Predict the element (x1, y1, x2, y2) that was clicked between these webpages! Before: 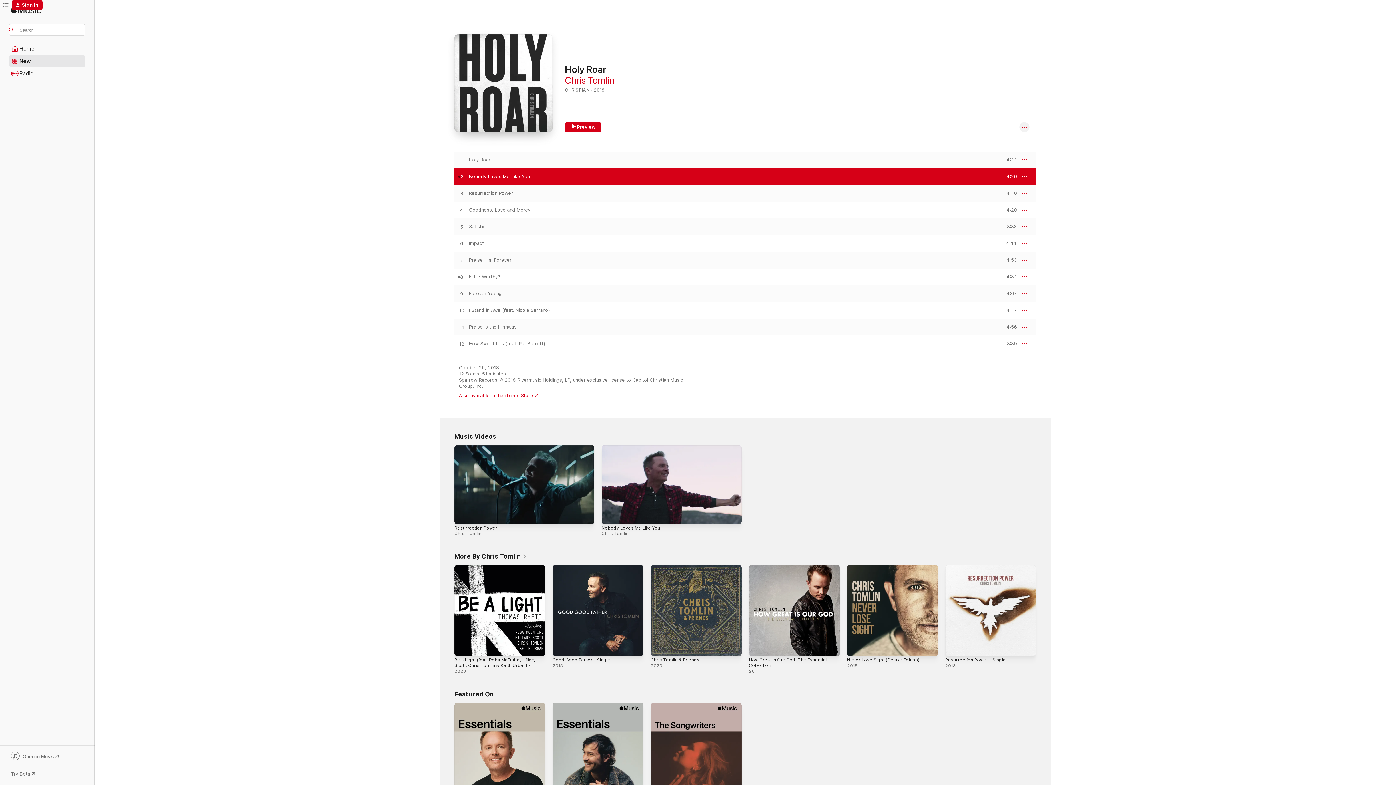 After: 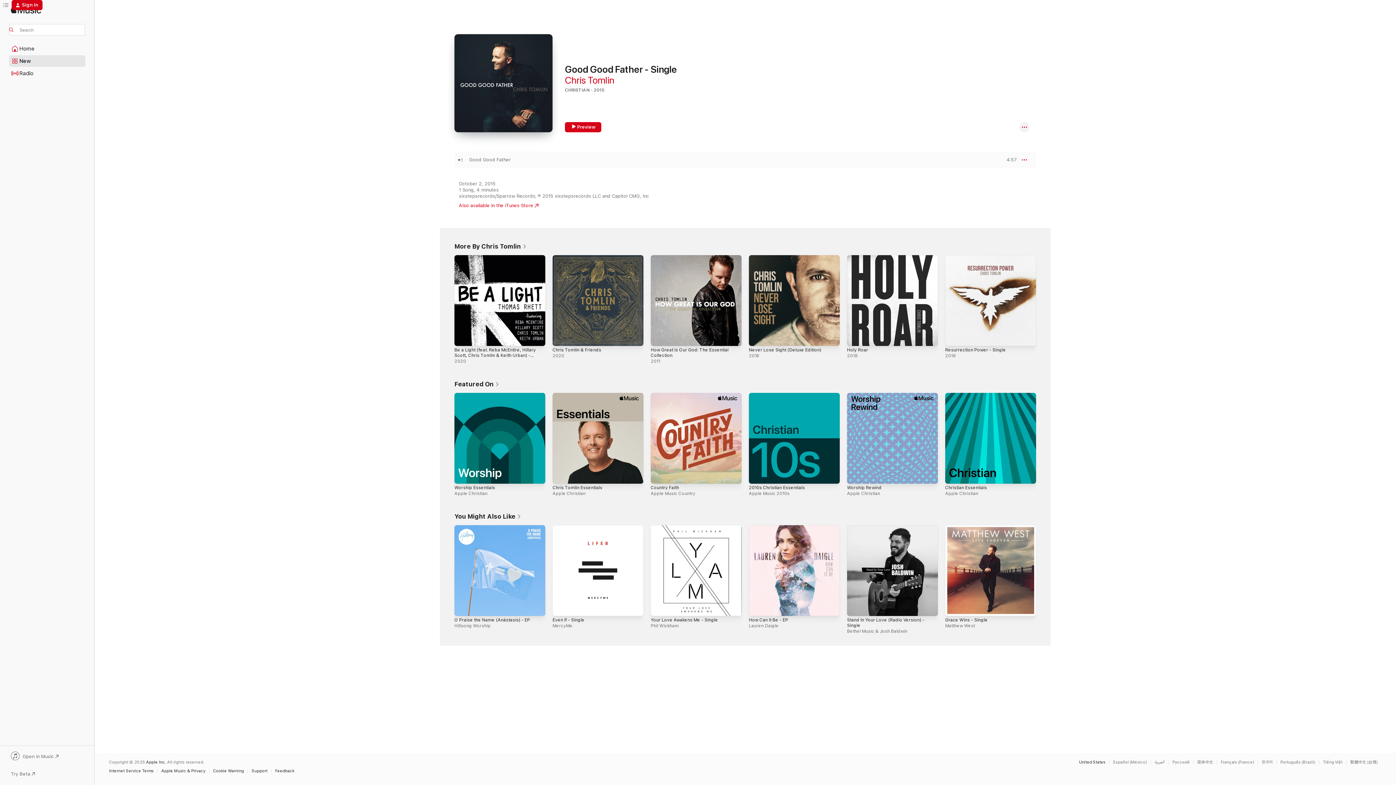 Action: label: Good Good Father - Single bbox: (552, 657, 610, 662)